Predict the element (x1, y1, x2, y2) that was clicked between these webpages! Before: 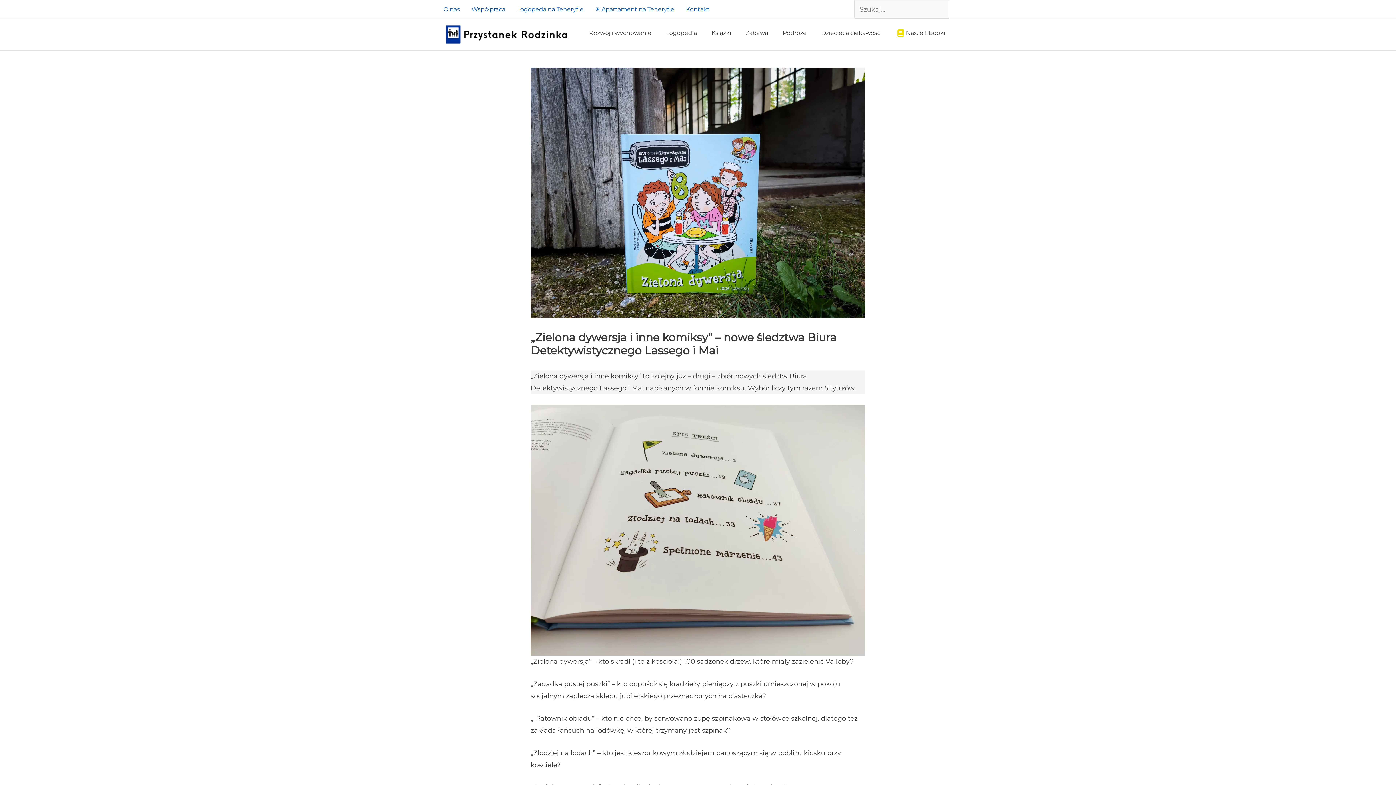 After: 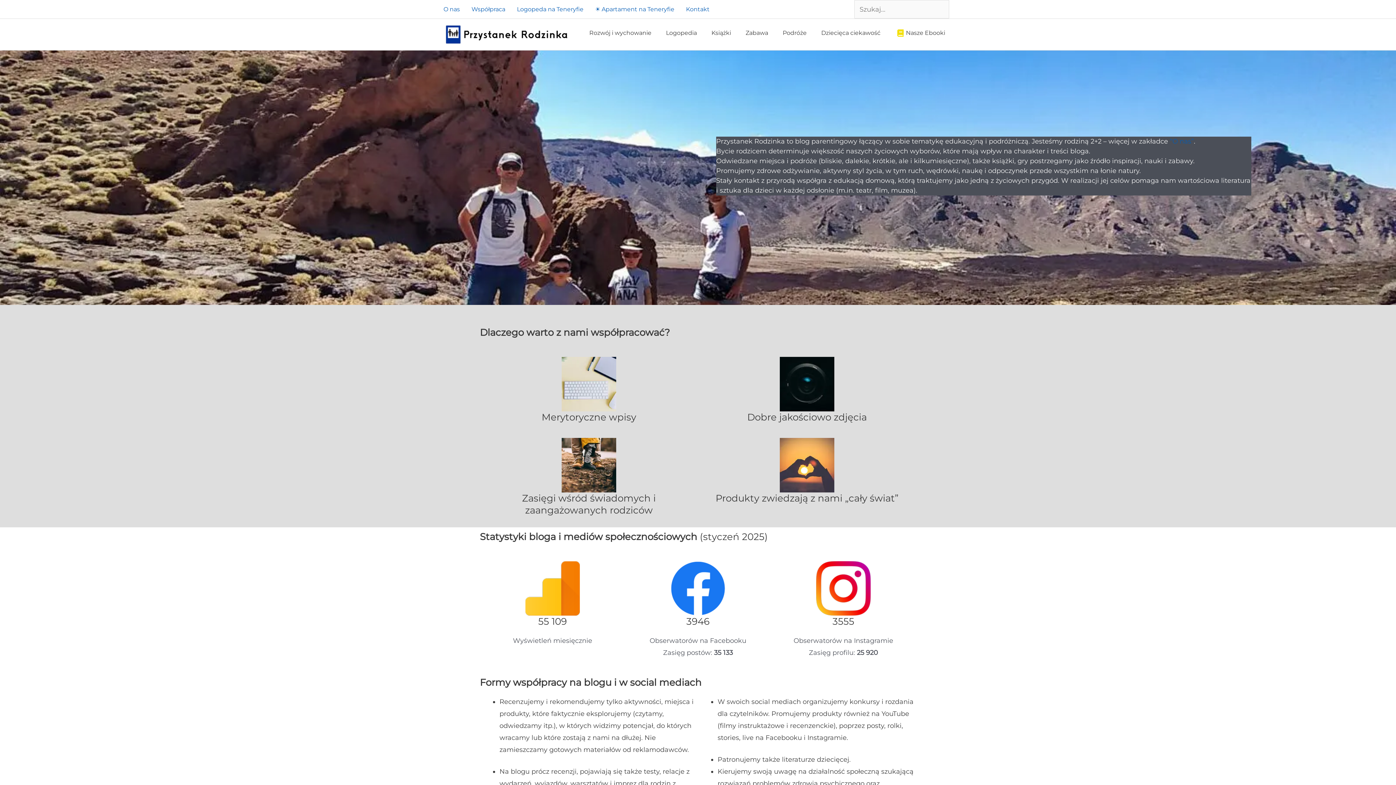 Action: label: Współpraca bbox: (465, 2, 511, 16)